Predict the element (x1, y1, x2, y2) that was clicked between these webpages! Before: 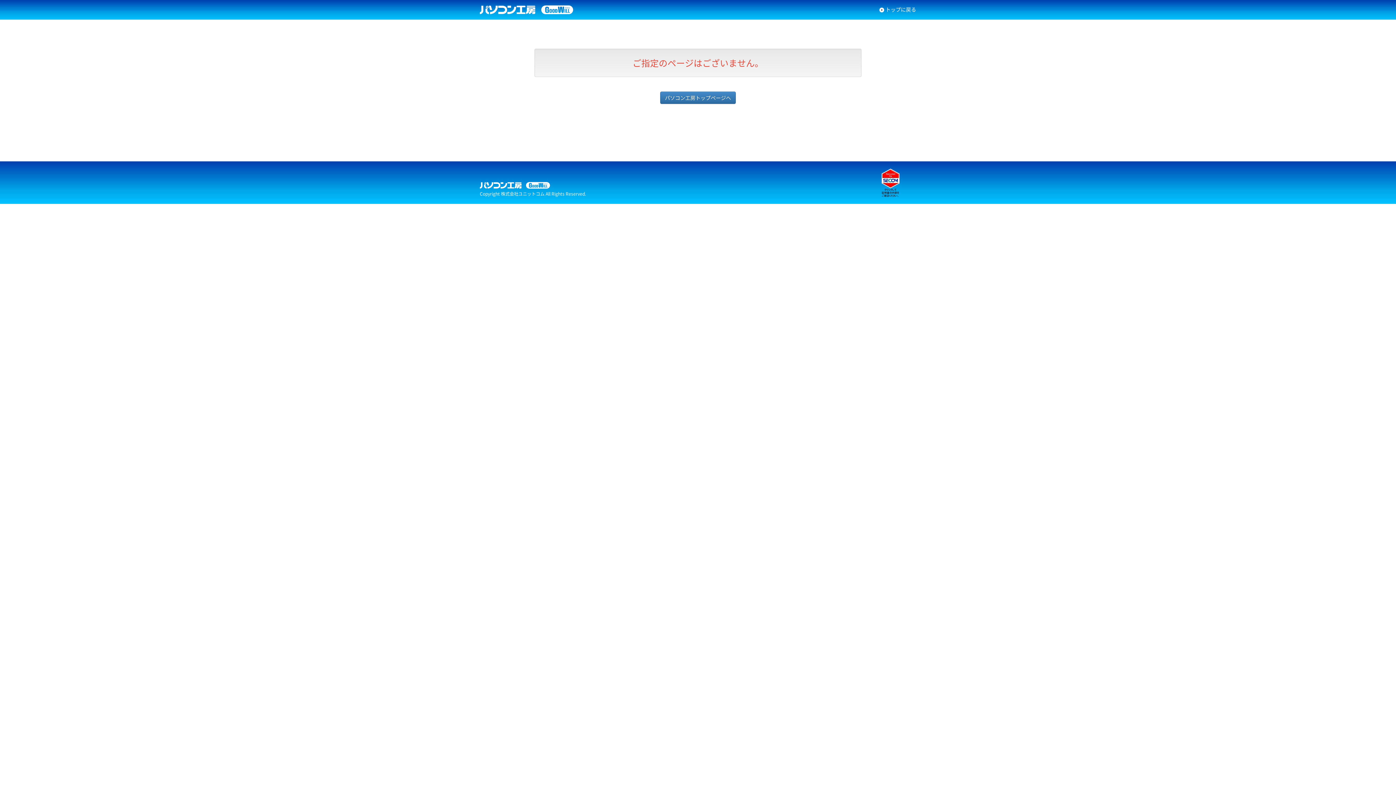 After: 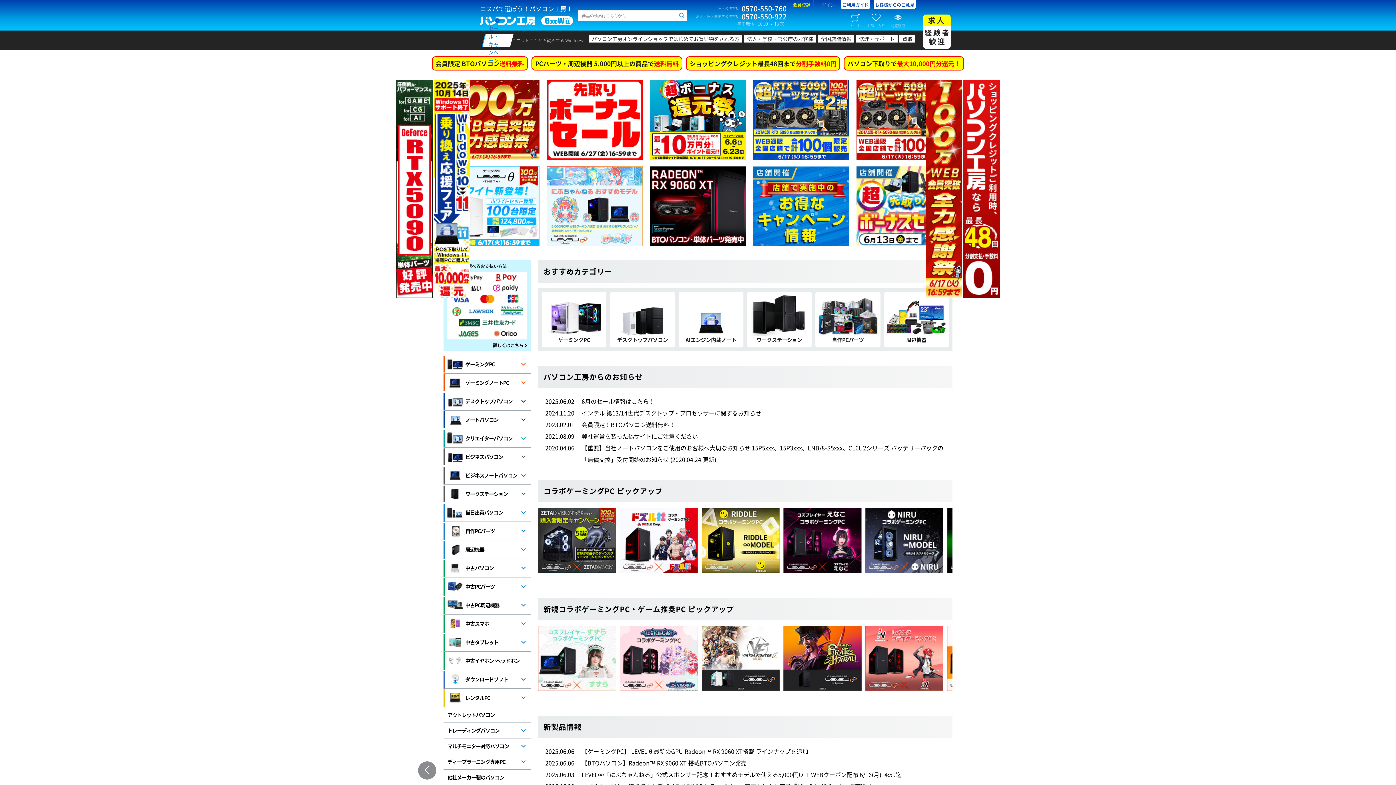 Action: label: パソコン工房トップページへ bbox: (660, 91, 736, 103)